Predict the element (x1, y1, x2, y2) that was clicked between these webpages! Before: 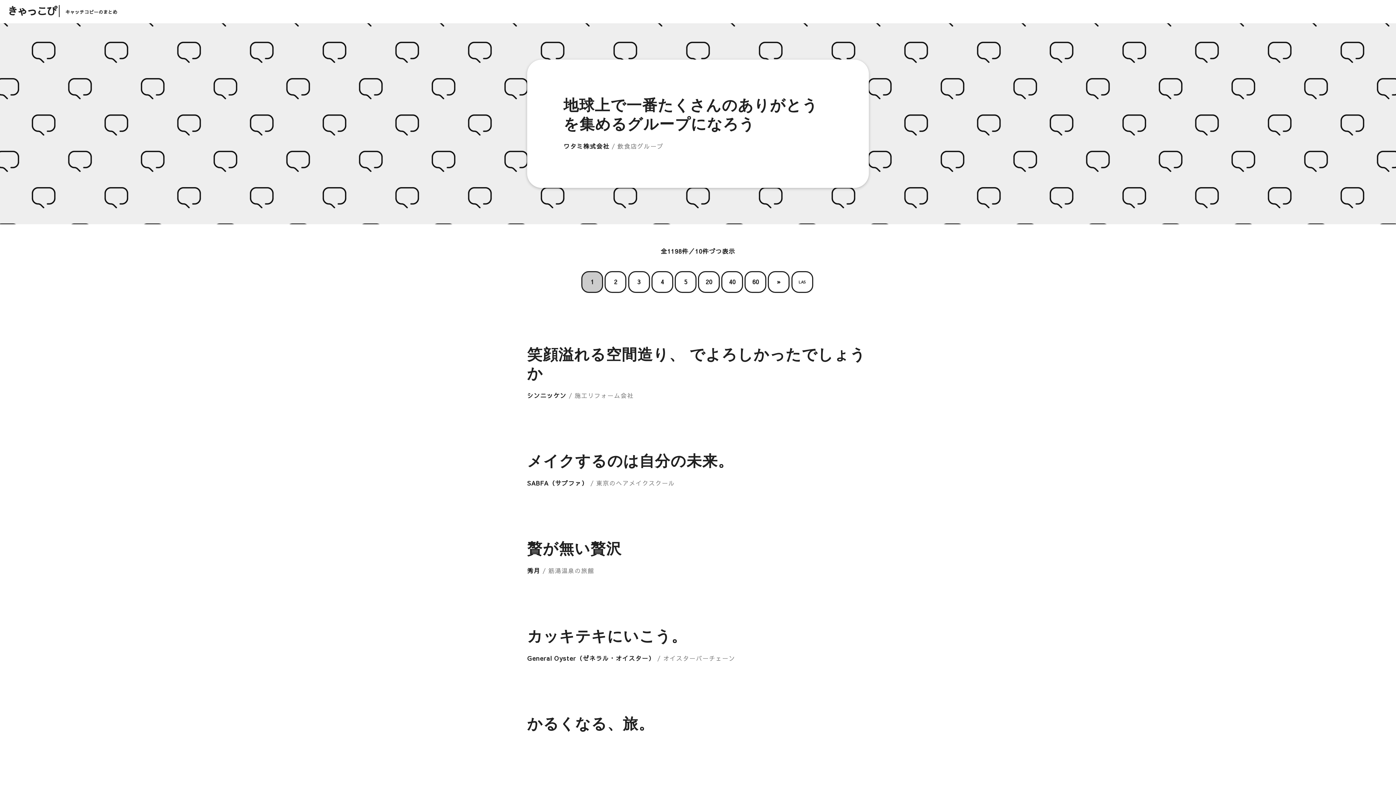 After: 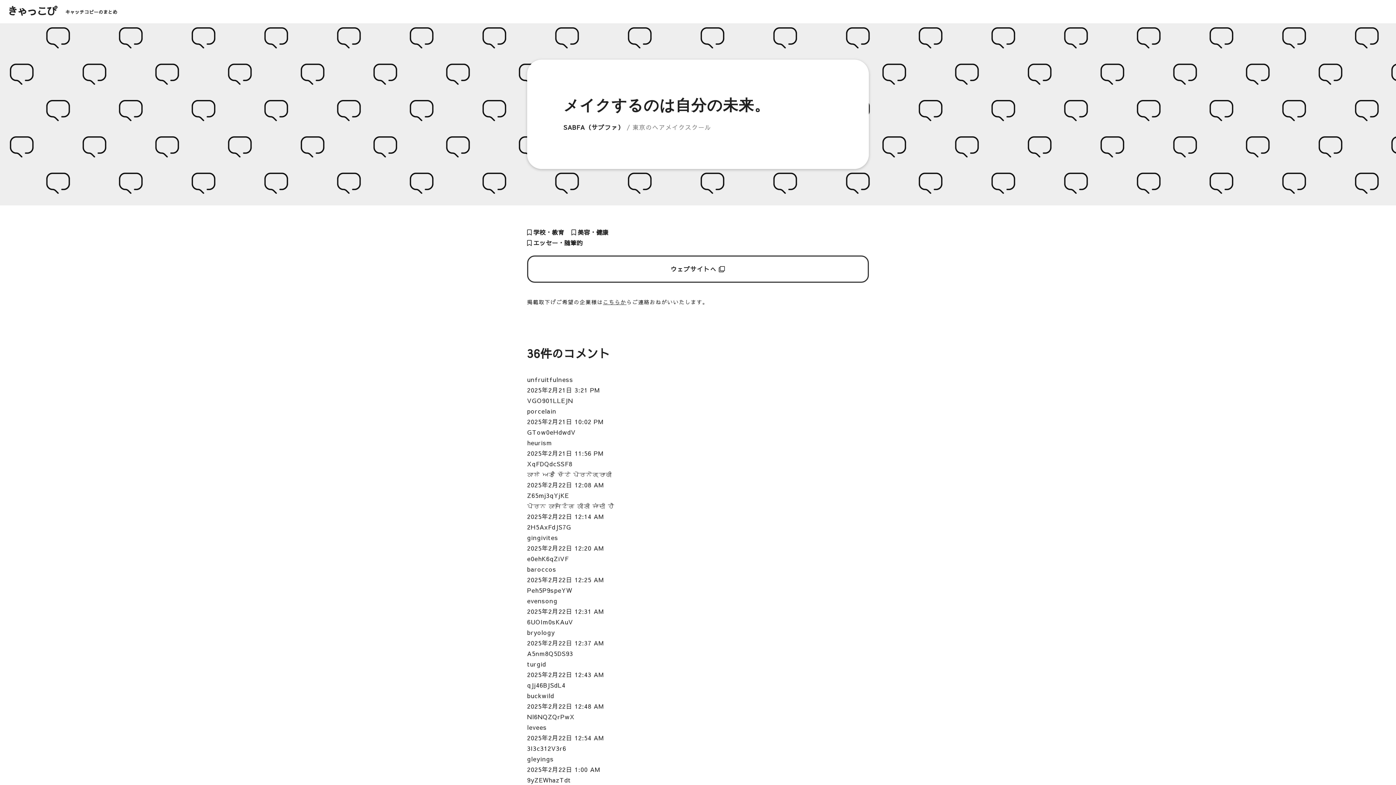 Action: label: メイクするのは自分の未来。

SABFA（サブファ） / 東京のヘアメイクスクール bbox: (527, 452, 869, 488)